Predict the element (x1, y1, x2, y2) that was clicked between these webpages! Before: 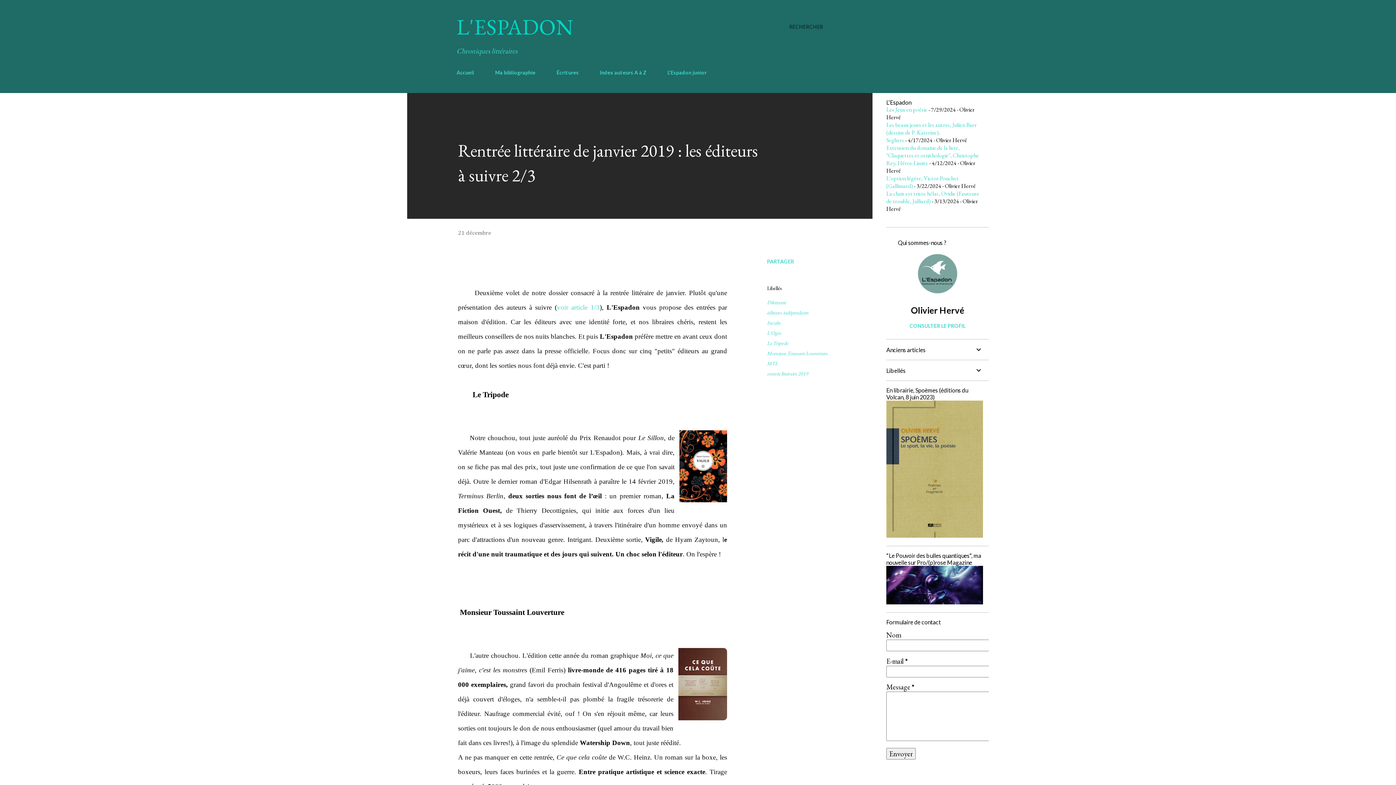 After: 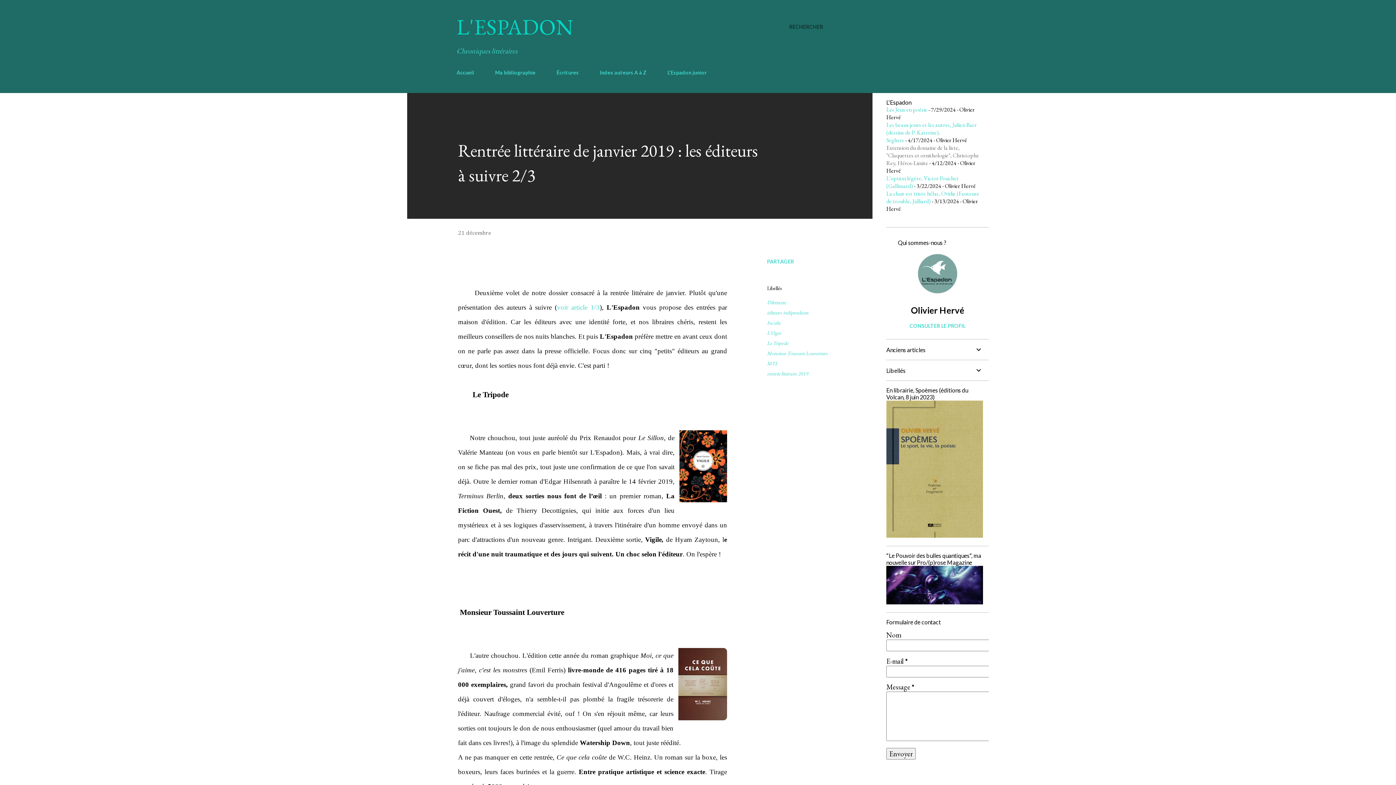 Action: bbox: (886, 144, 979, 166) label: Extension du domaine de la liste, "Claquettes et ornithologie", Christophe Rey, Héros-Limite